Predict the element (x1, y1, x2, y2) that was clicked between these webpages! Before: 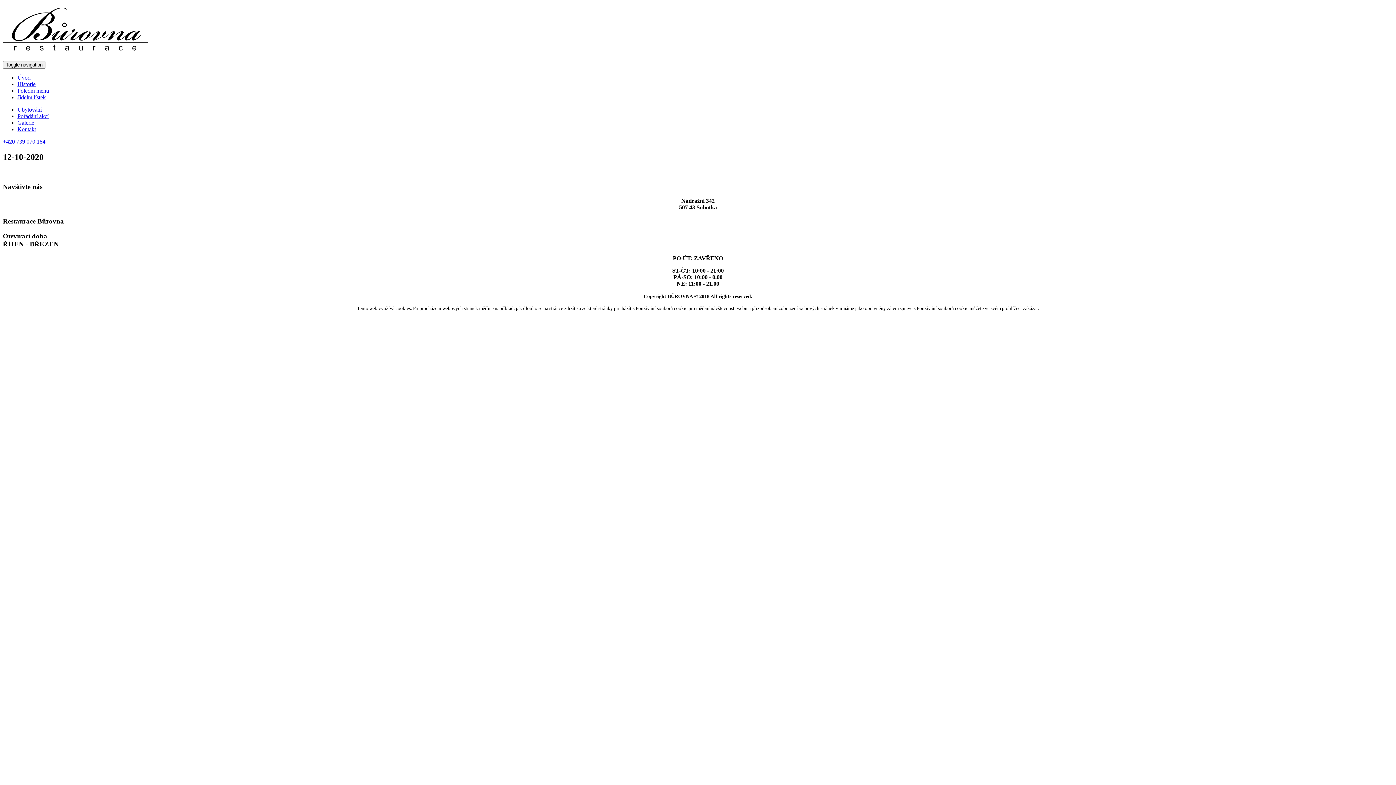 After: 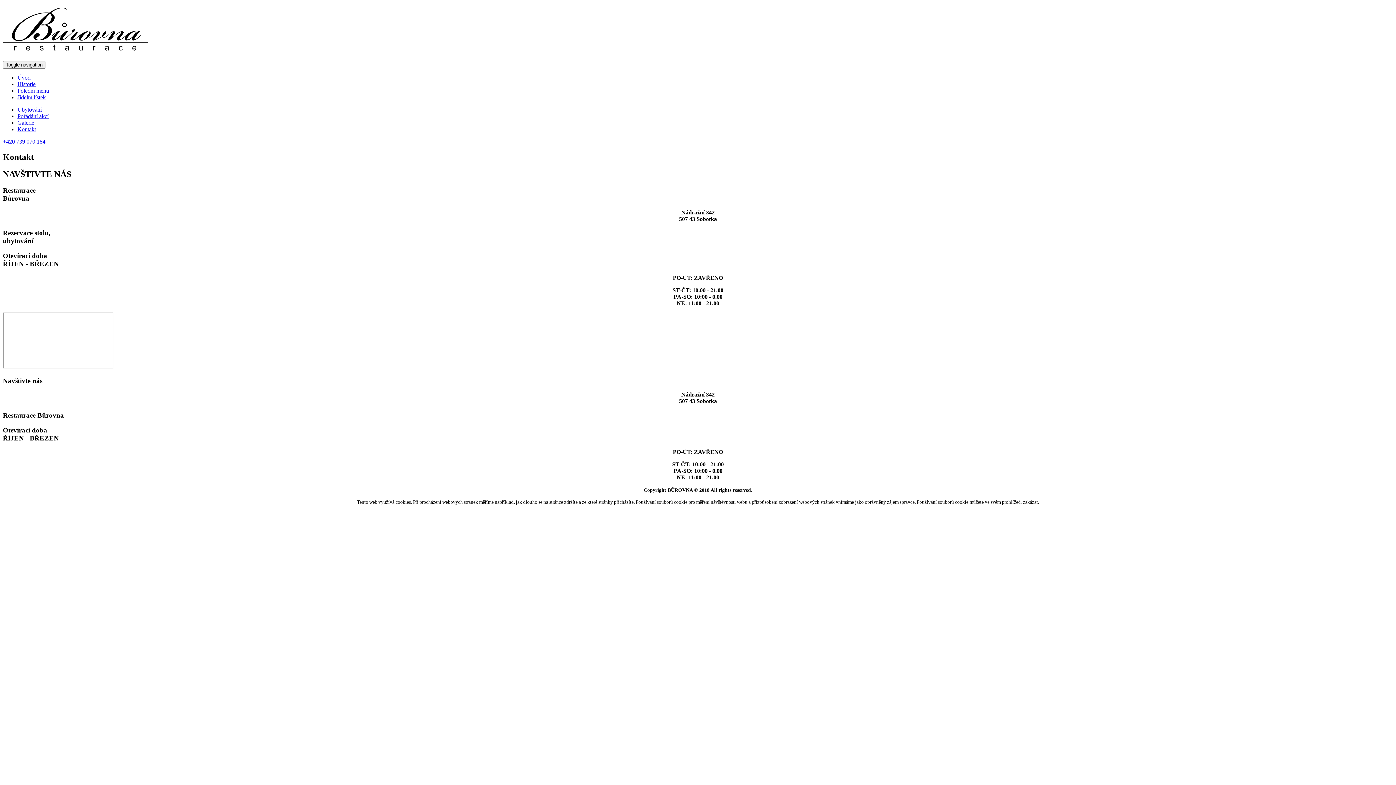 Action: label: Kontakt bbox: (17, 126, 36, 132)